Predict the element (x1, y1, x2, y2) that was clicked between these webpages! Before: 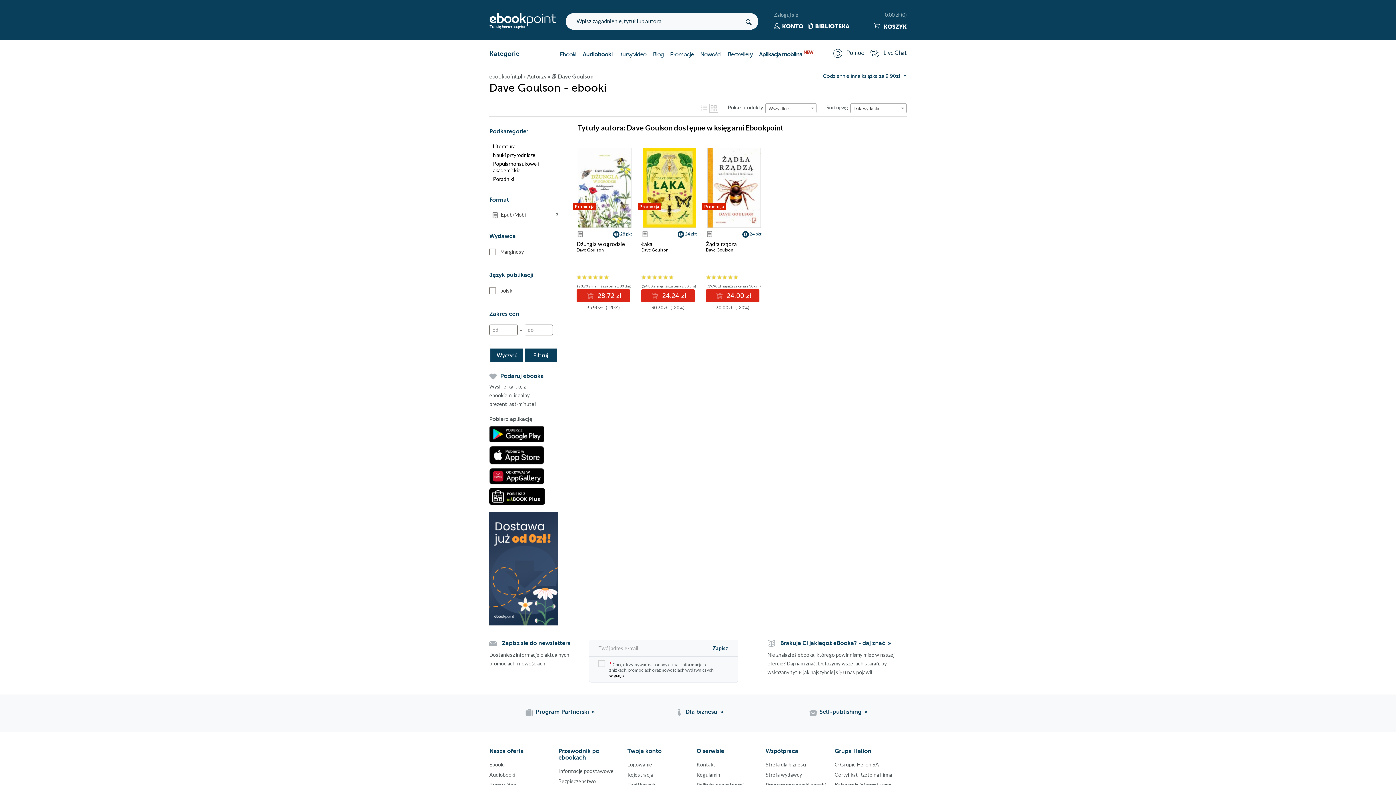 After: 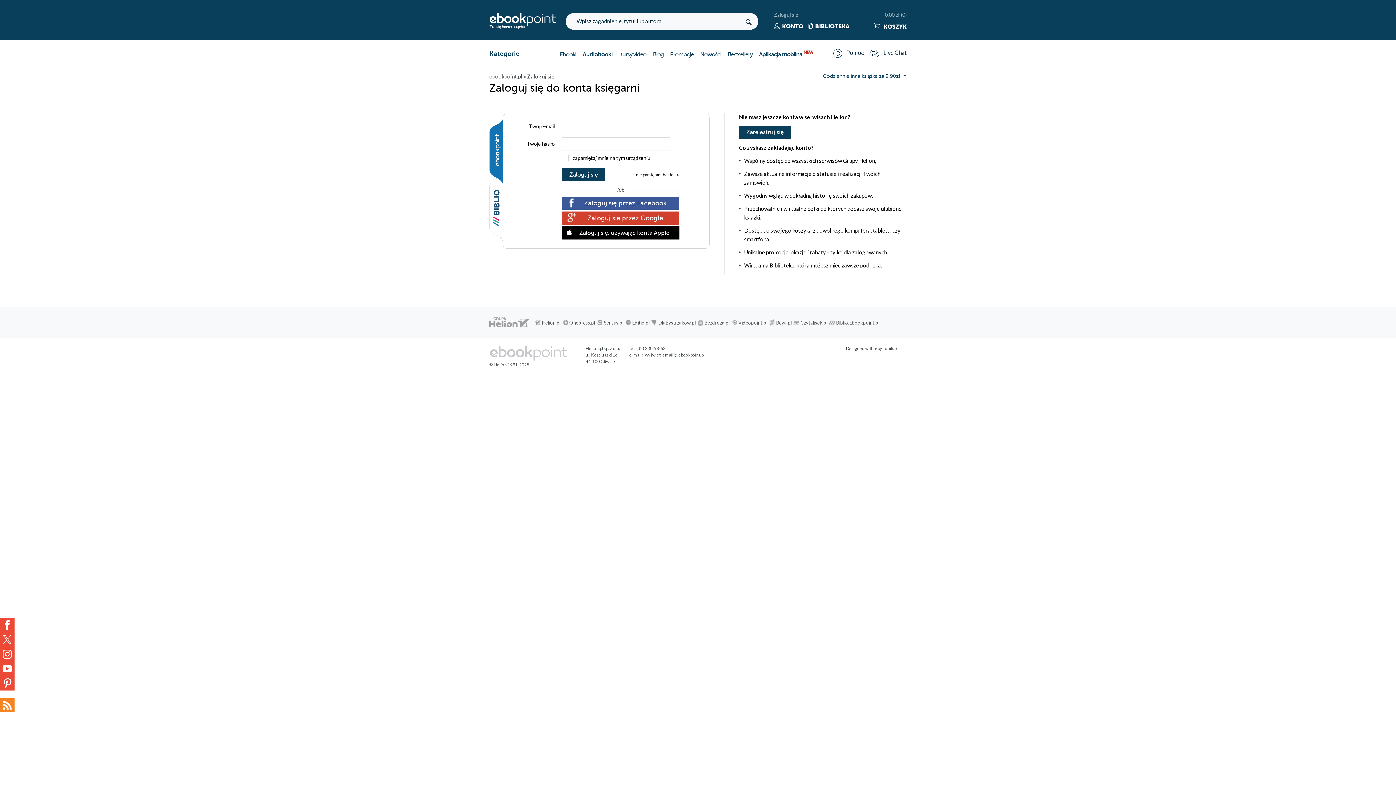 Action: bbox: (808, 22, 849, 30) label: Biblioteka